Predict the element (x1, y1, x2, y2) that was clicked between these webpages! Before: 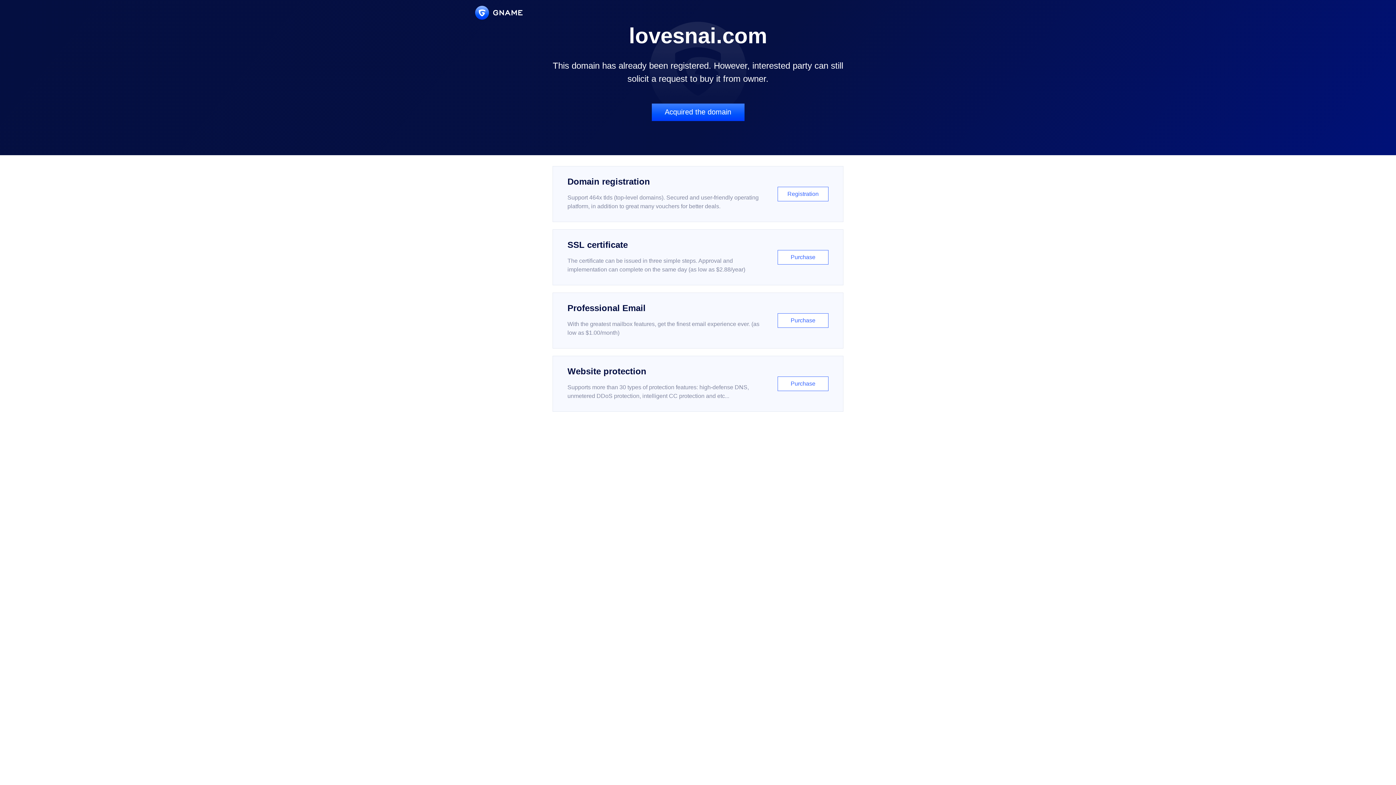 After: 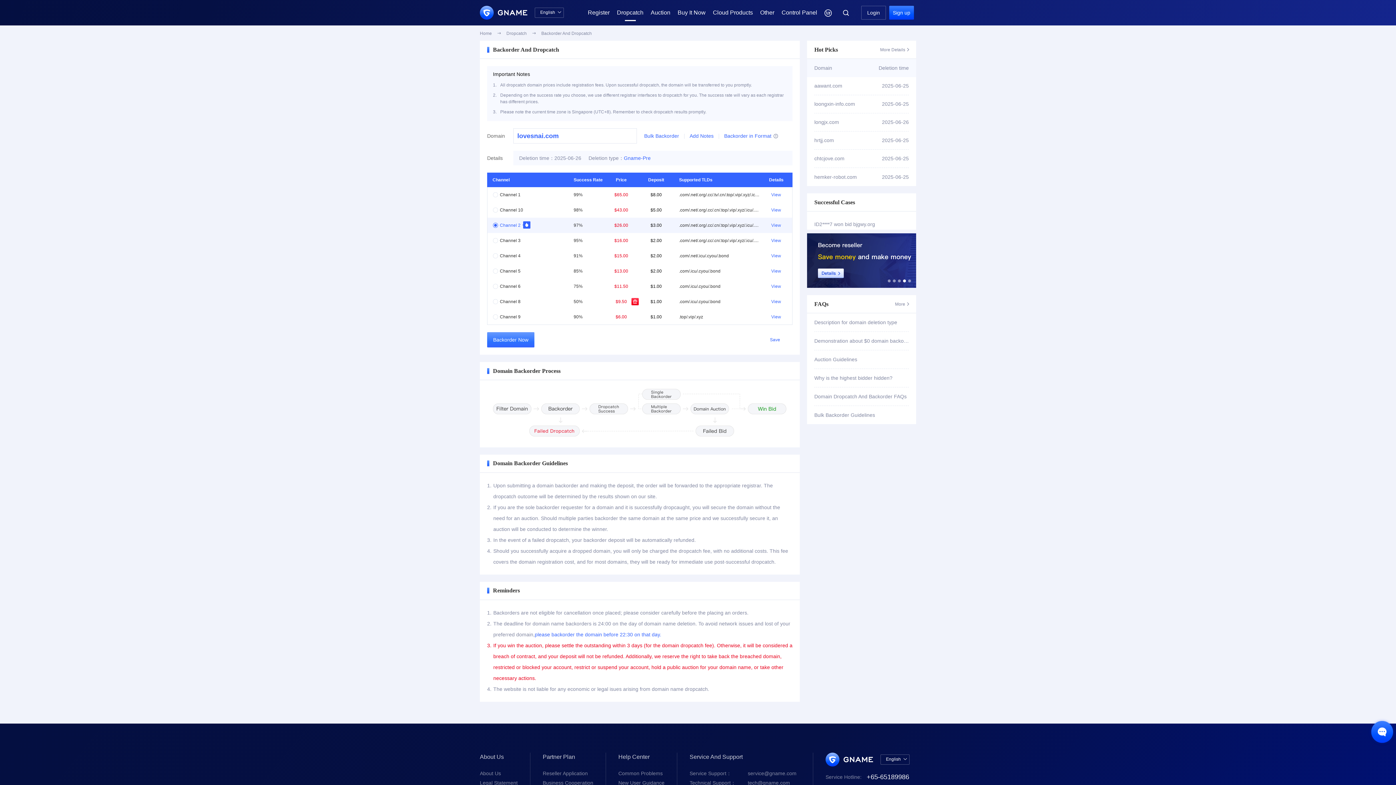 Action: label: Acquired the domain bbox: (651, 103, 744, 121)